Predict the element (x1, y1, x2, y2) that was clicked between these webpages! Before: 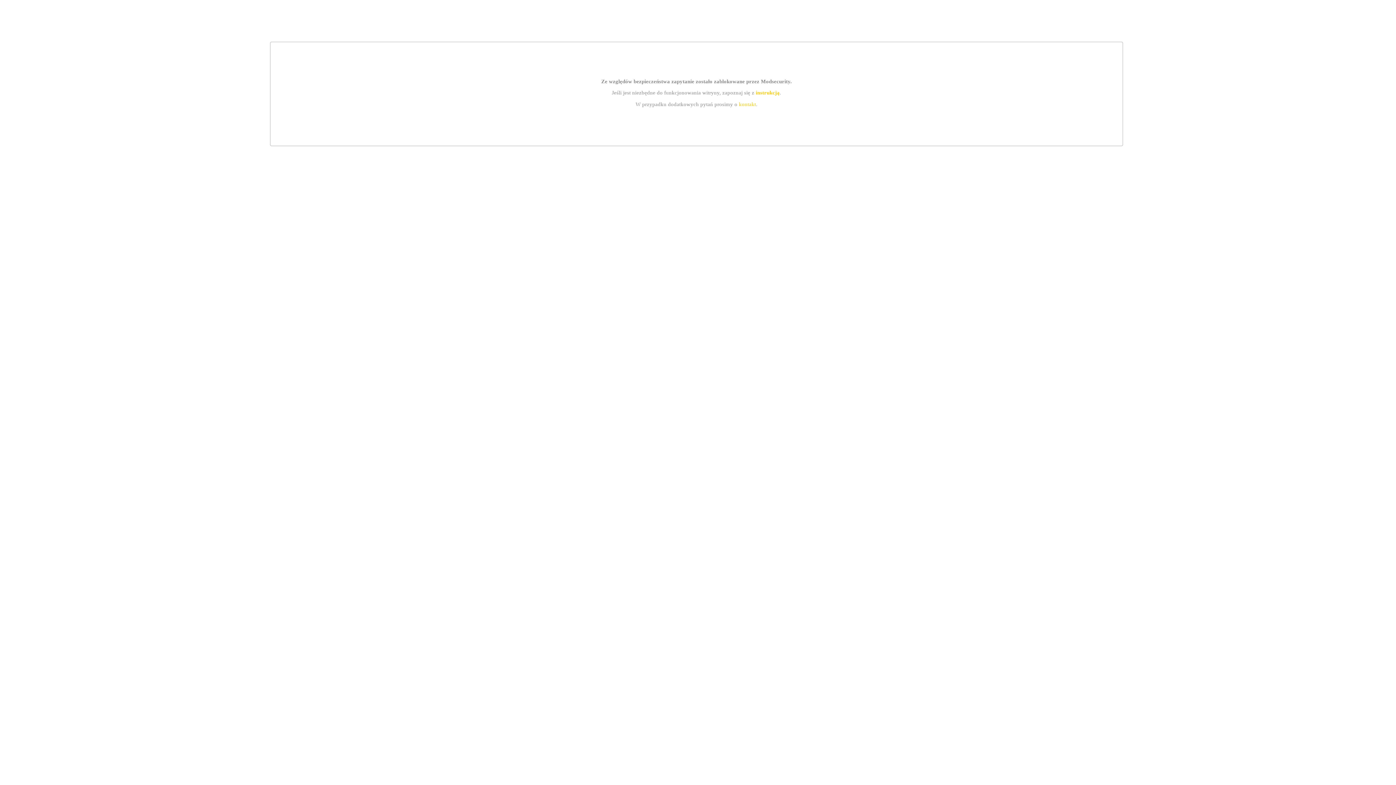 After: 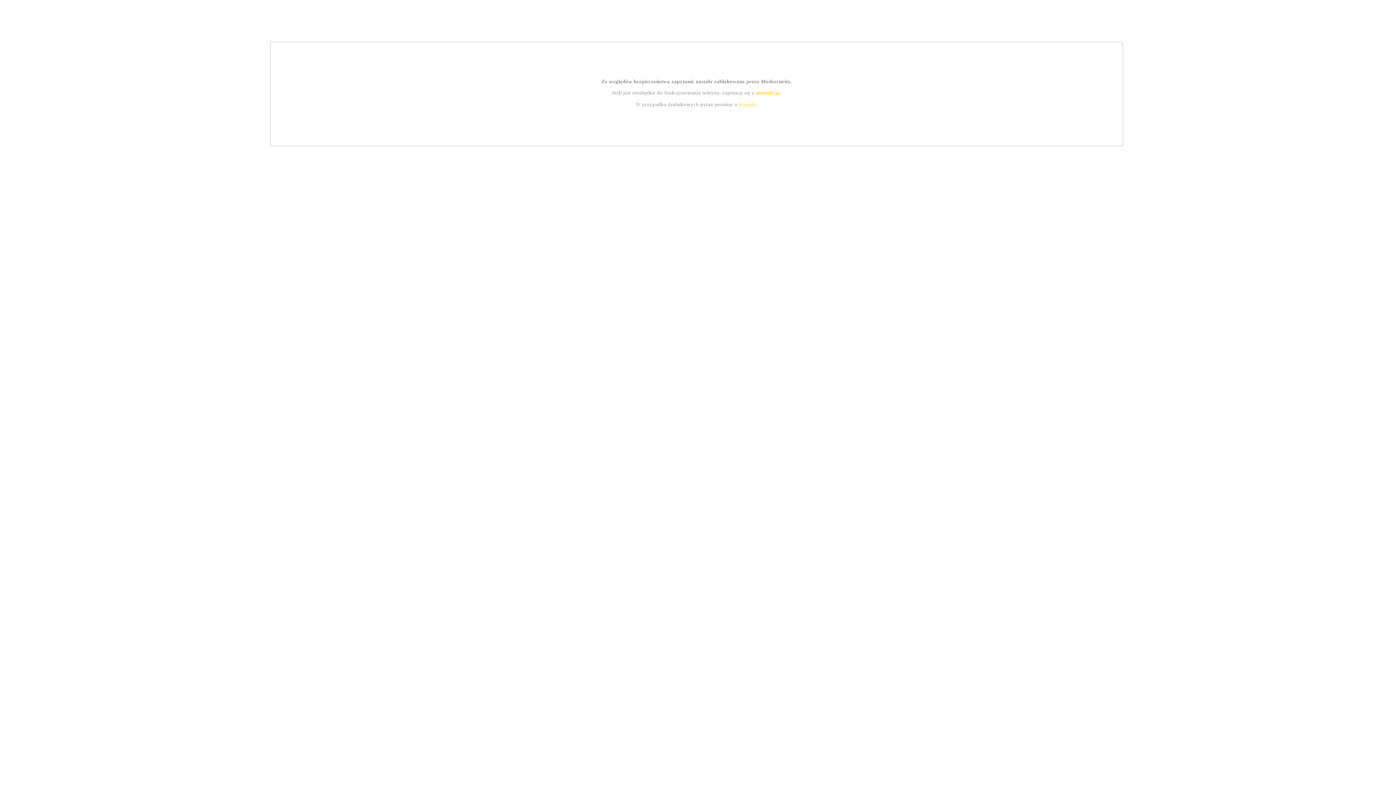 Action: label: kontakt bbox: (739, 101, 756, 107)